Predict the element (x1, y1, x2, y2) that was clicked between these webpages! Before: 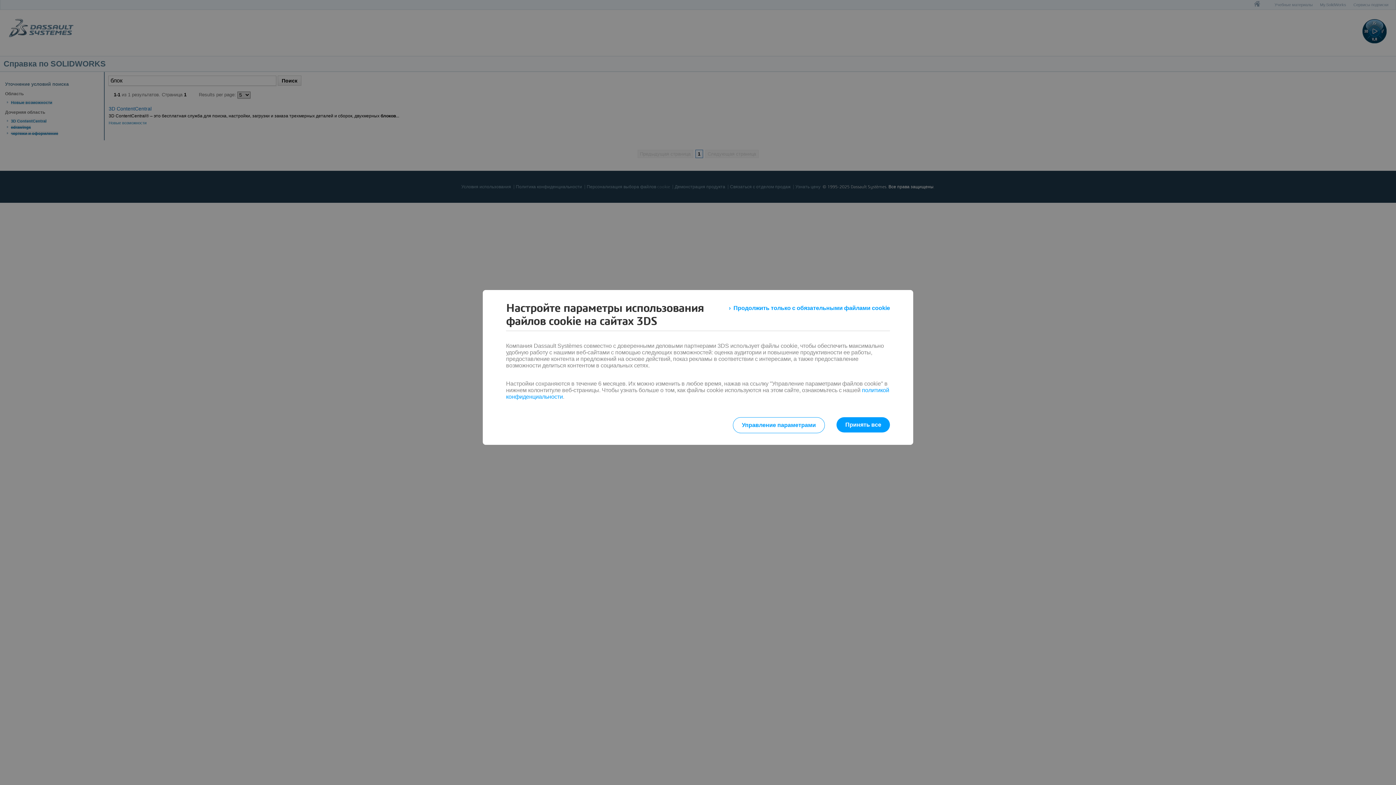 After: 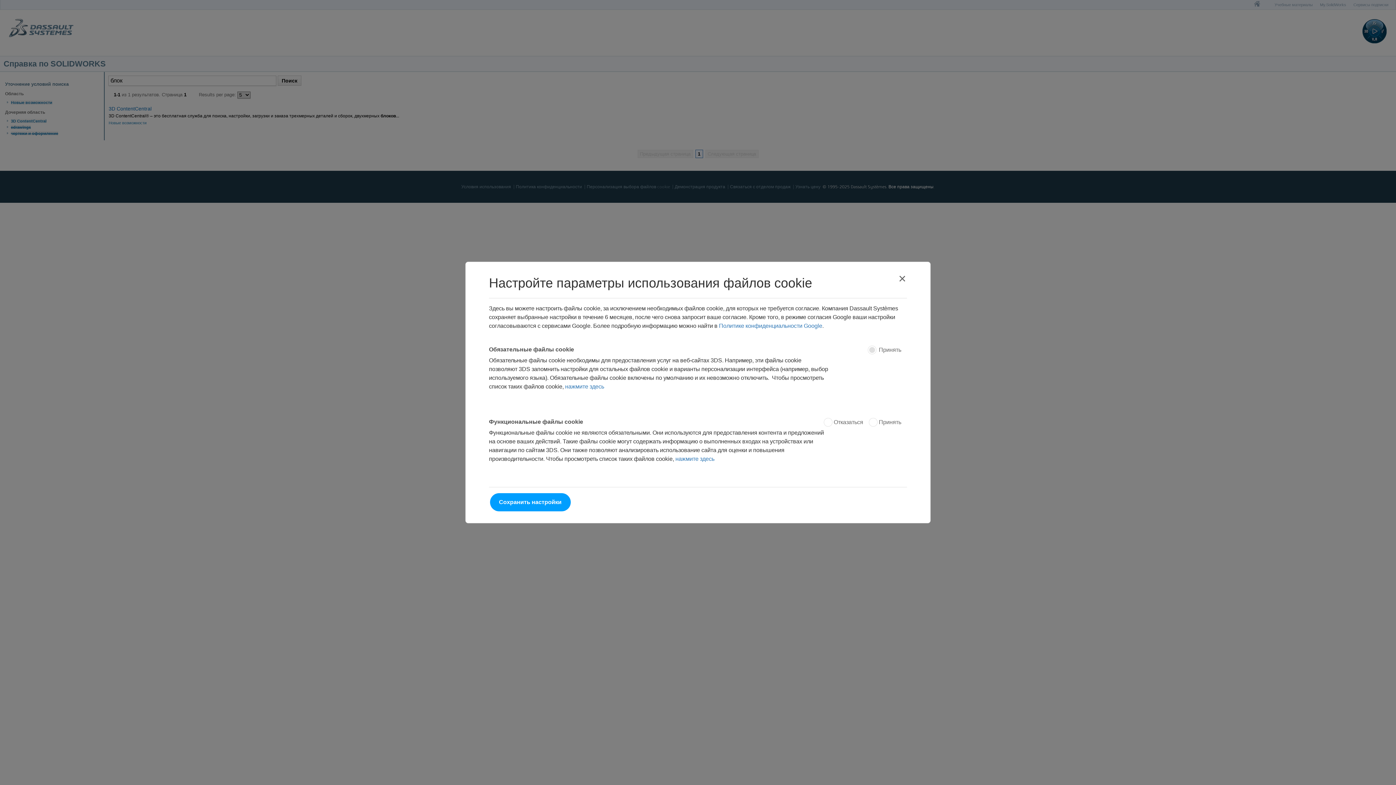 Action: bbox: (732, 417, 825, 433) label: Управление параметрами